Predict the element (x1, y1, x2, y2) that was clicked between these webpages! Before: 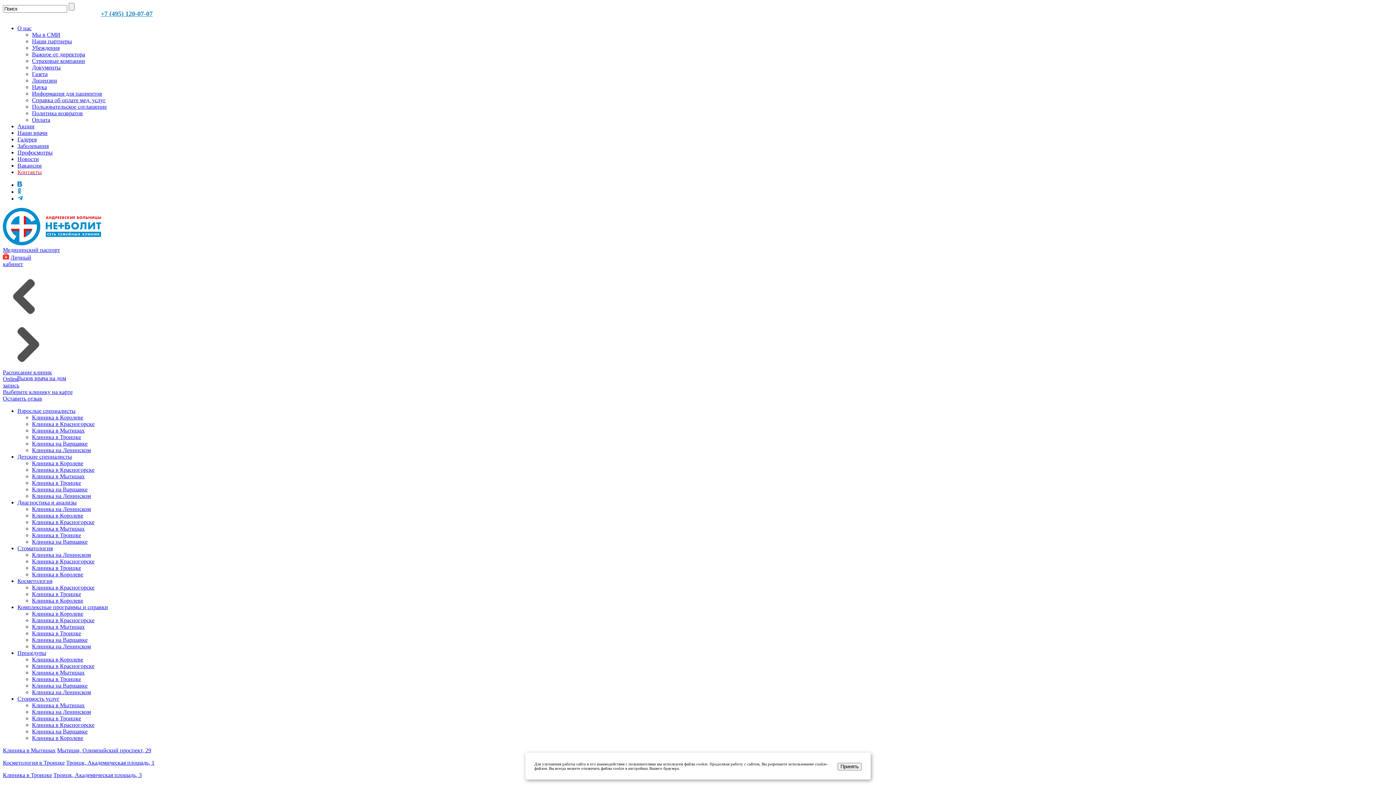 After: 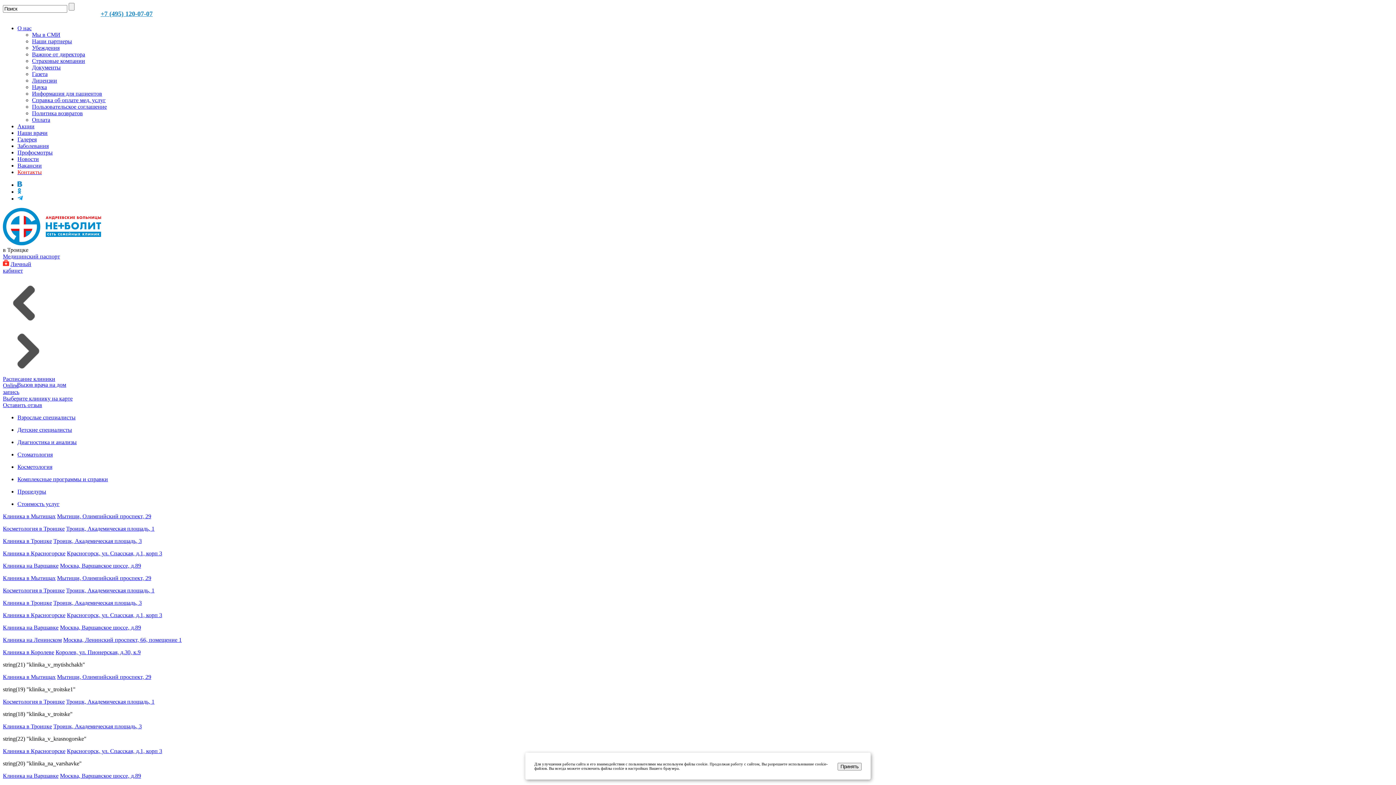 Action: bbox: (32, 630, 81, 636) label: Клиника в Троицке